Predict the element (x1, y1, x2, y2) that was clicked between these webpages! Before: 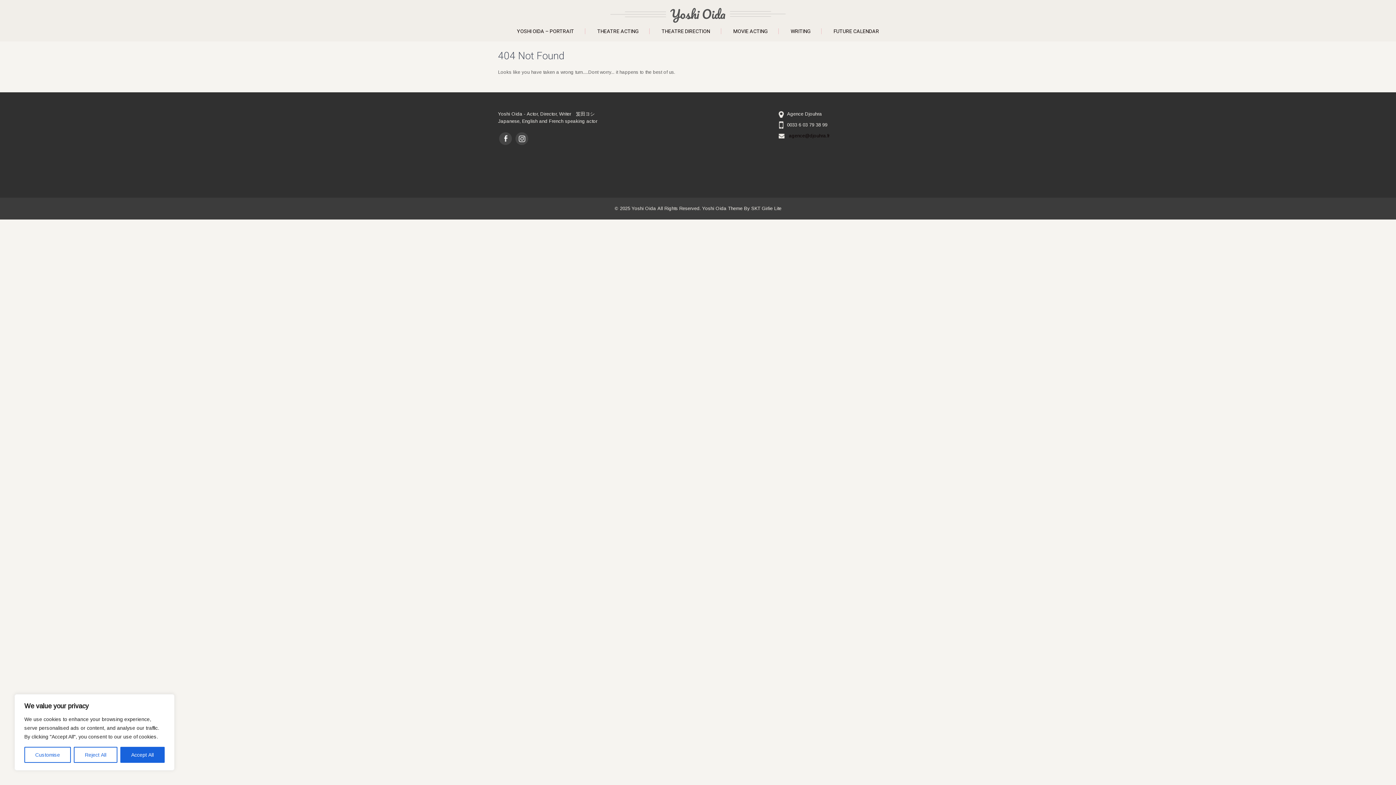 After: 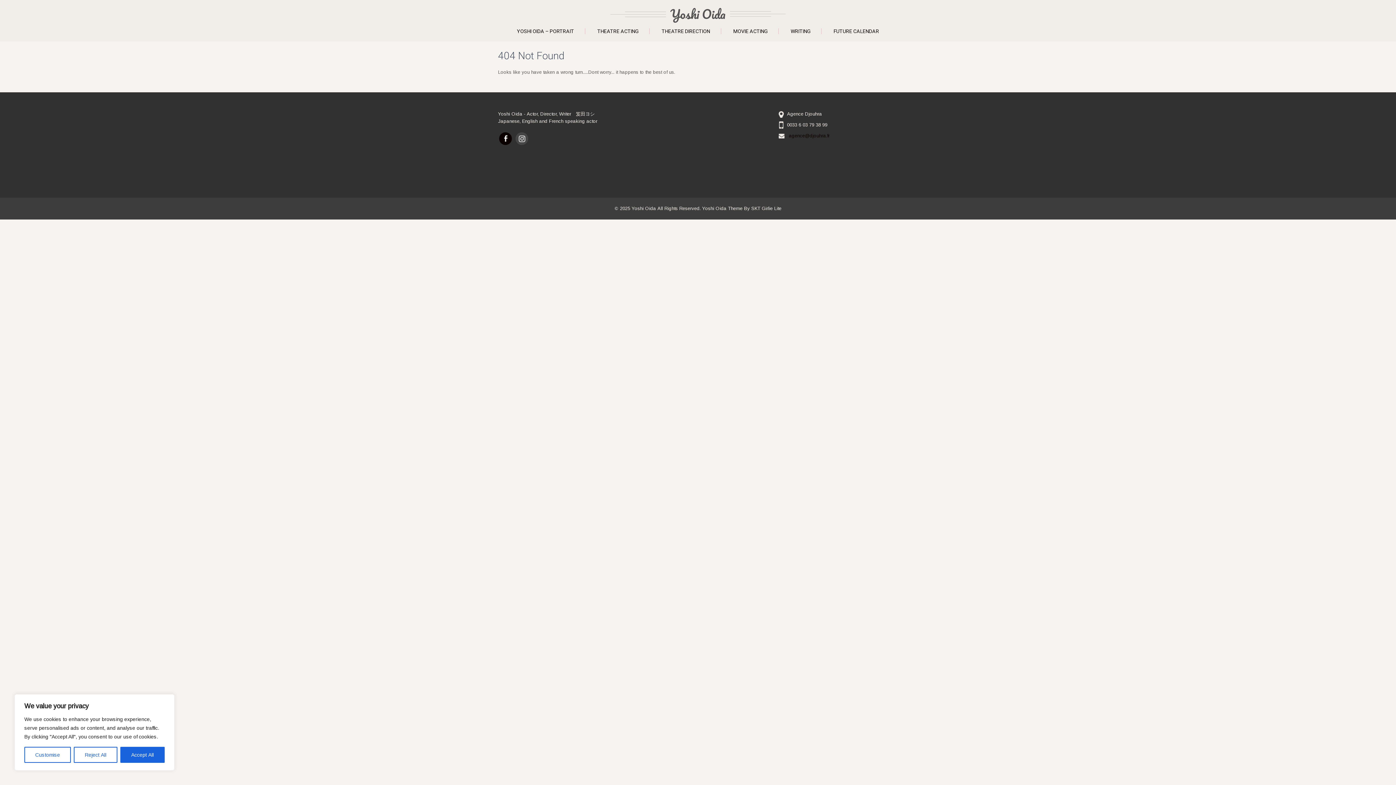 Action: bbox: (499, 132, 512, 145)